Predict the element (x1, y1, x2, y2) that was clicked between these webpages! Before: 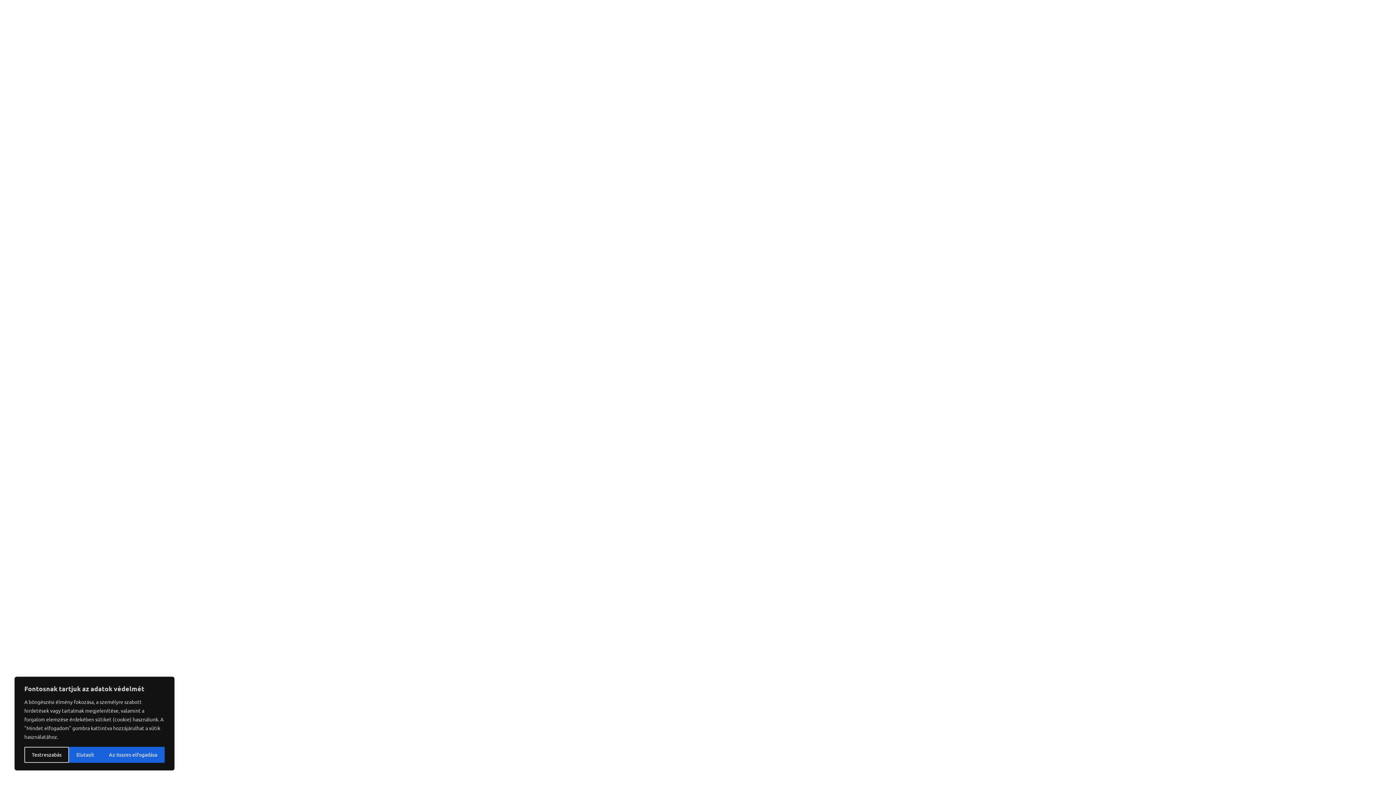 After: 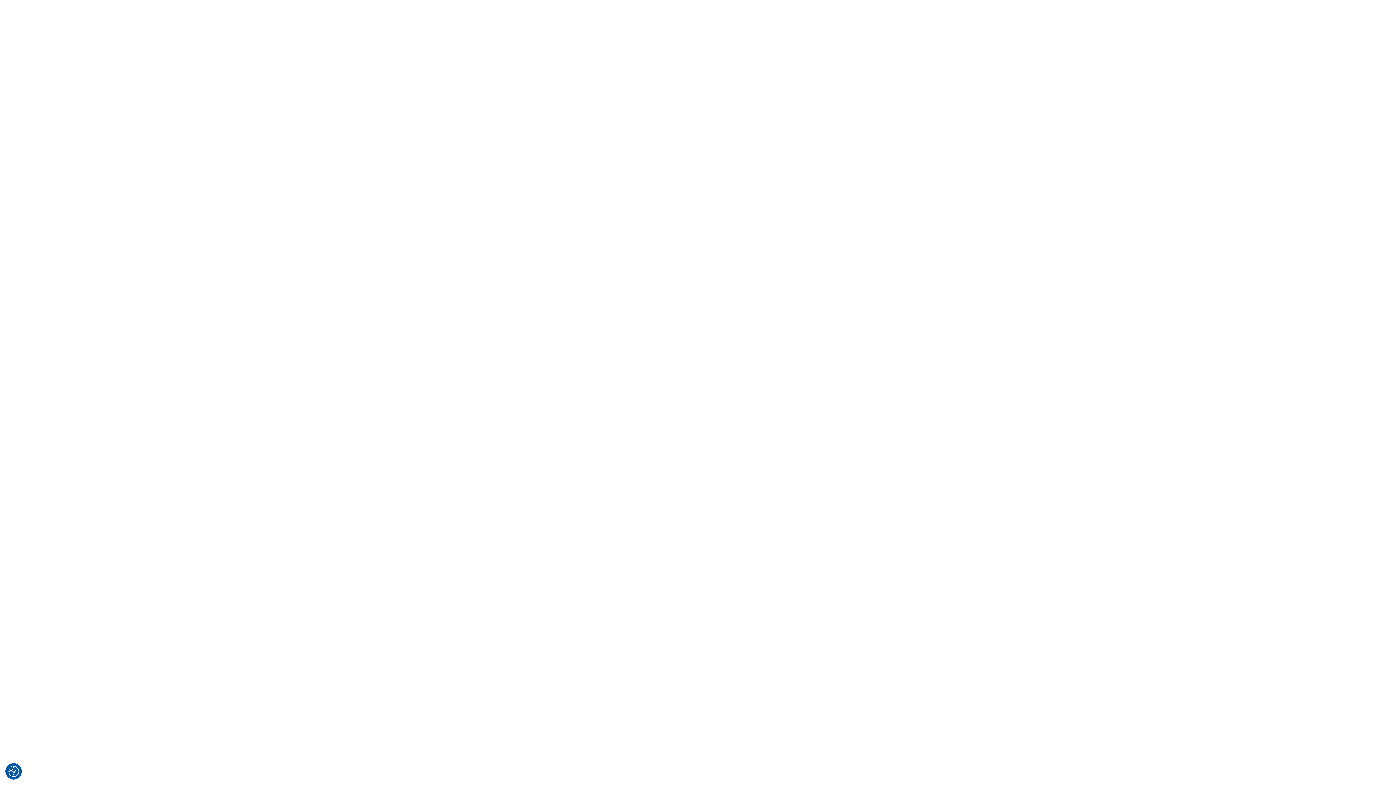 Action: label: Az összes elfogadása bbox: (101, 747, 164, 763)